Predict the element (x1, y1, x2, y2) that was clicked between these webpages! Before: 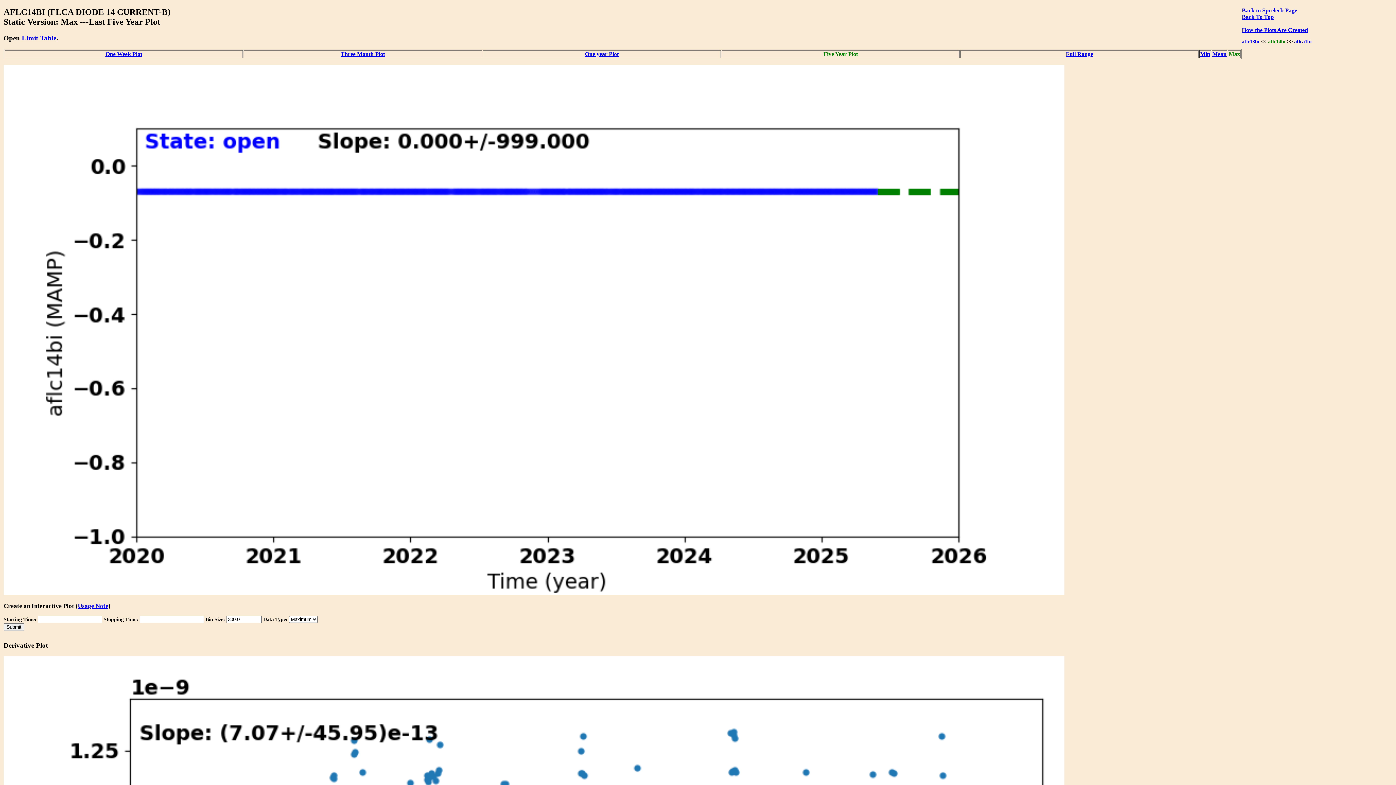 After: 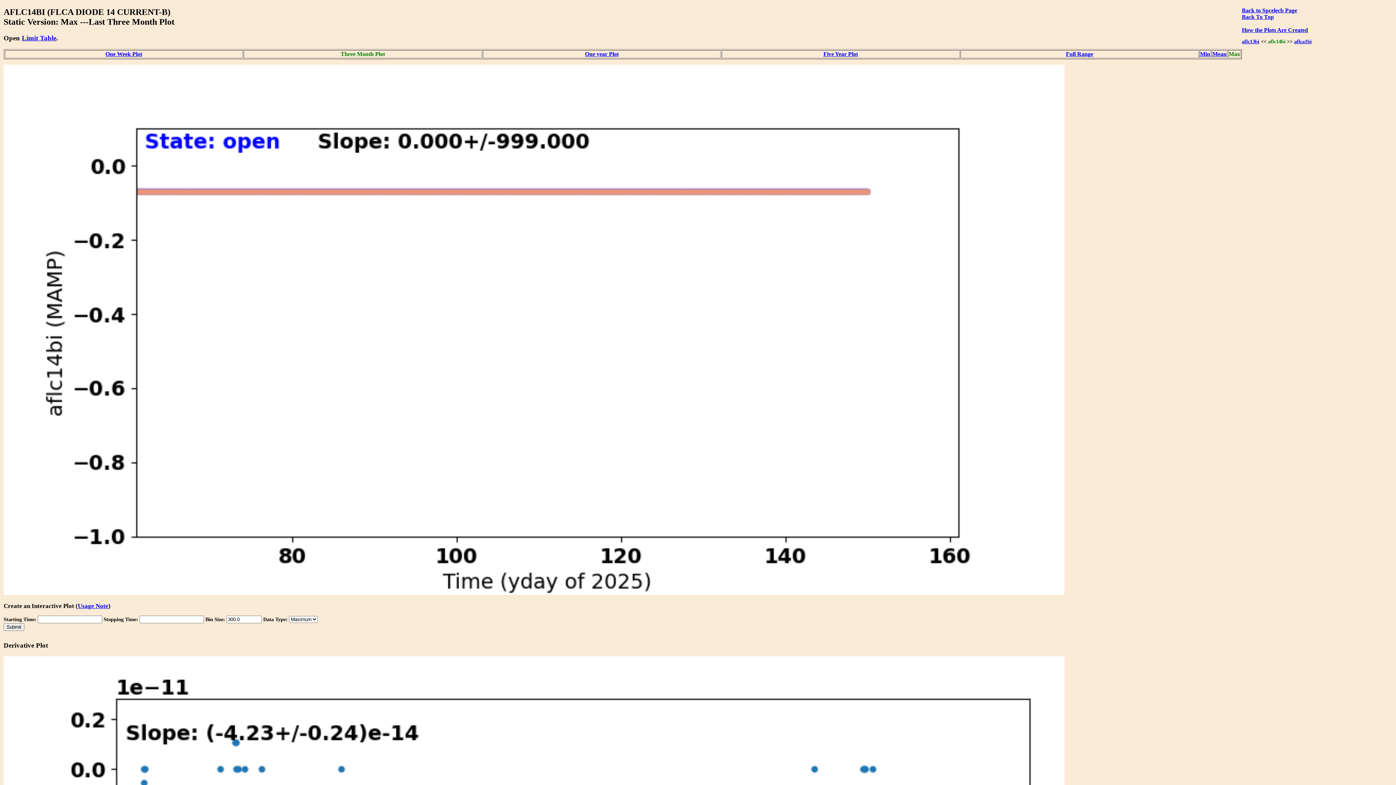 Action: bbox: (340, 50, 385, 56) label: Three Month Plot